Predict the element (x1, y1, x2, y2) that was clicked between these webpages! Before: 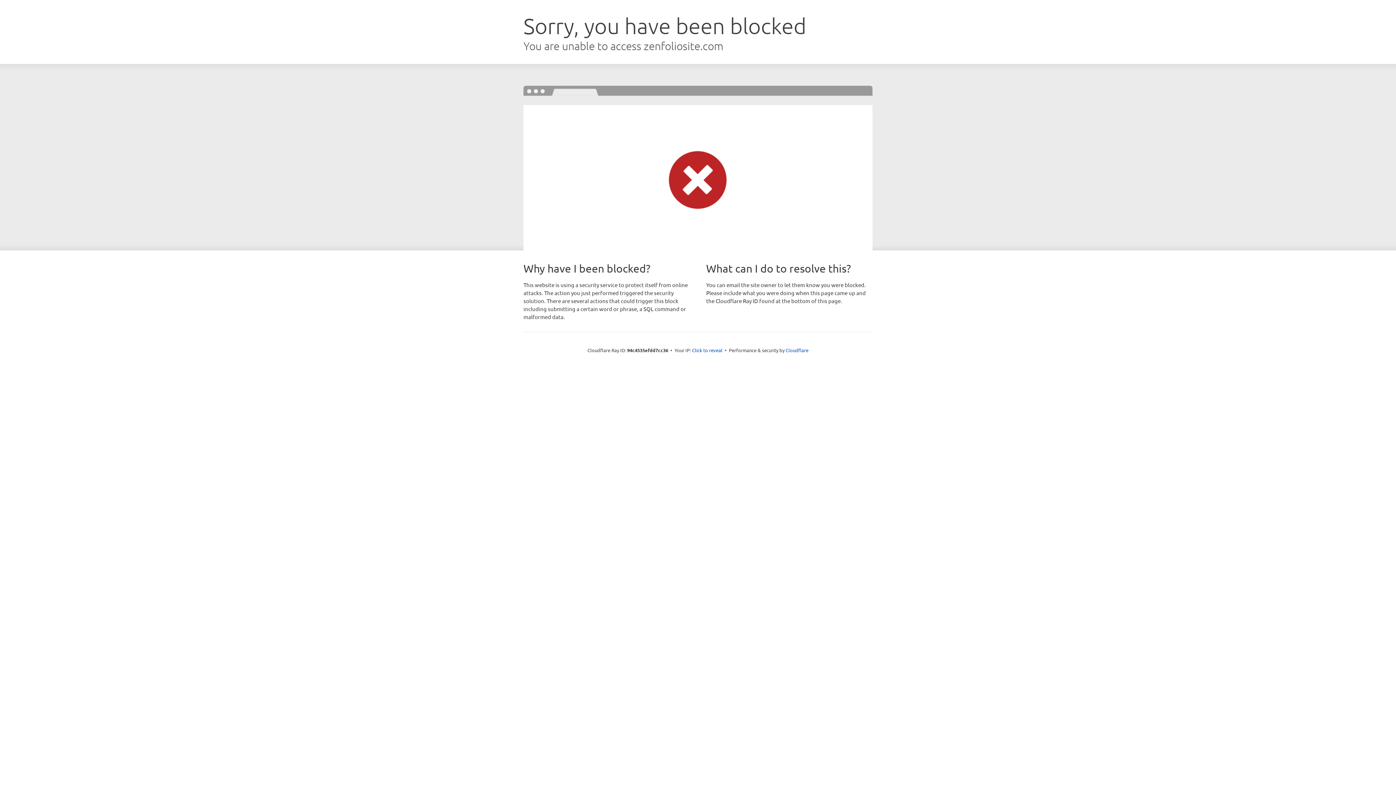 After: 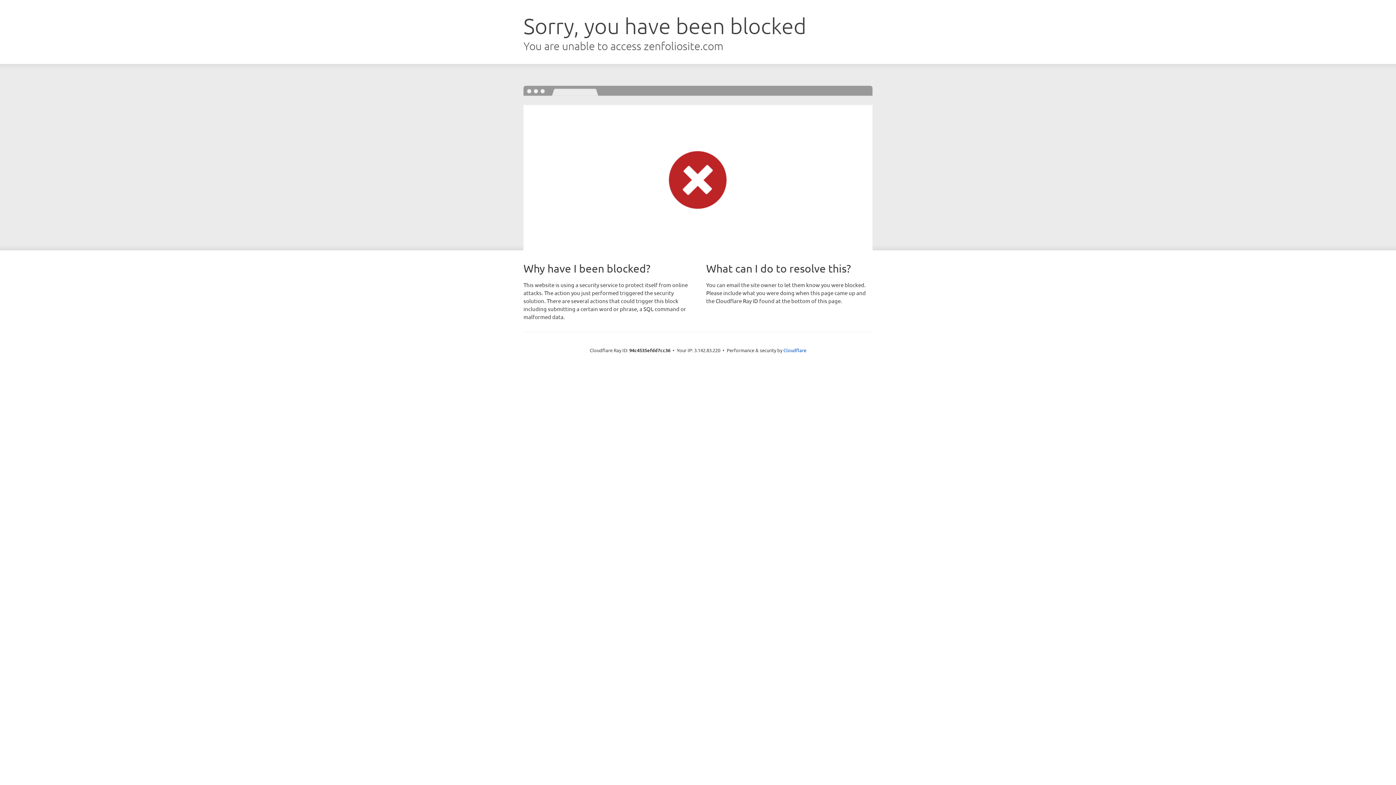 Action: label: Click to reveal bbox: (692, 346, 722, 353)